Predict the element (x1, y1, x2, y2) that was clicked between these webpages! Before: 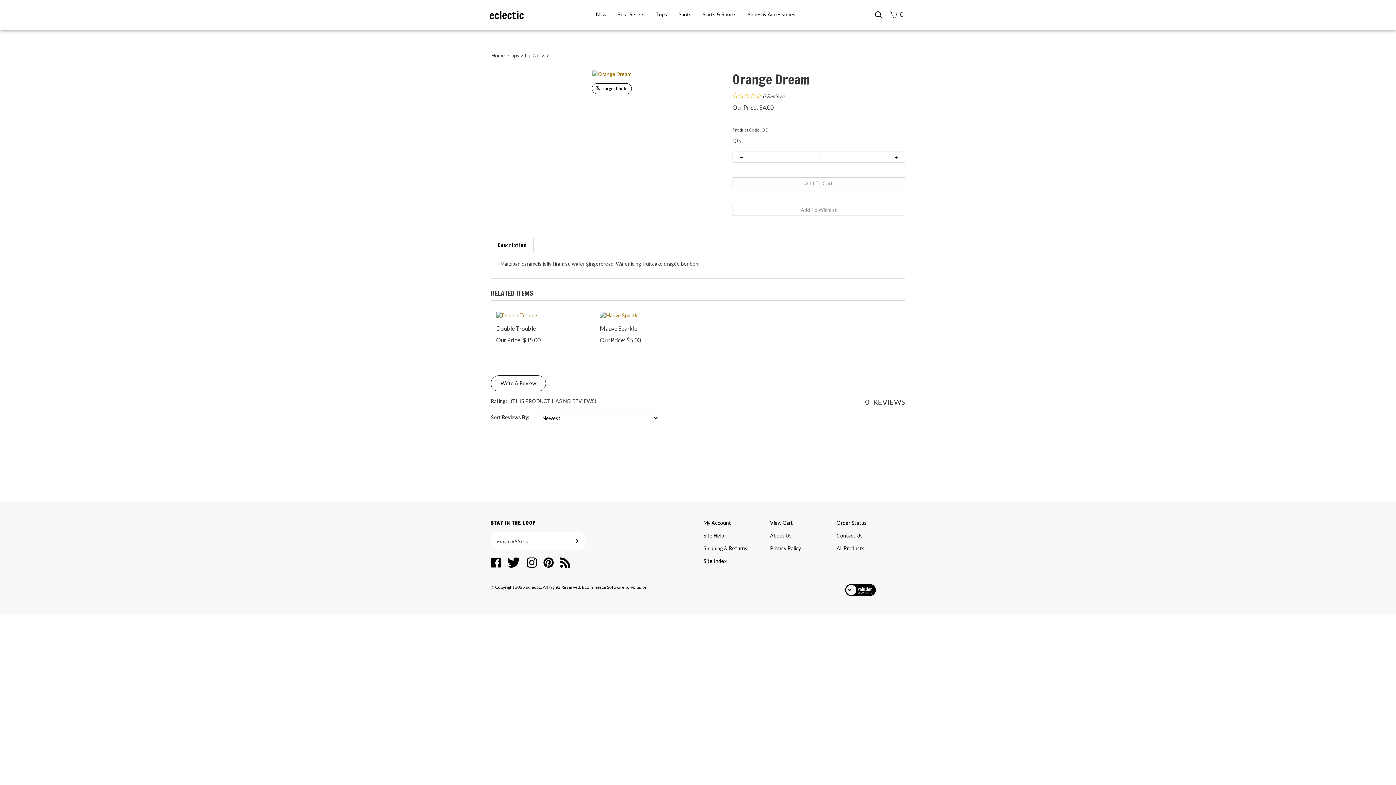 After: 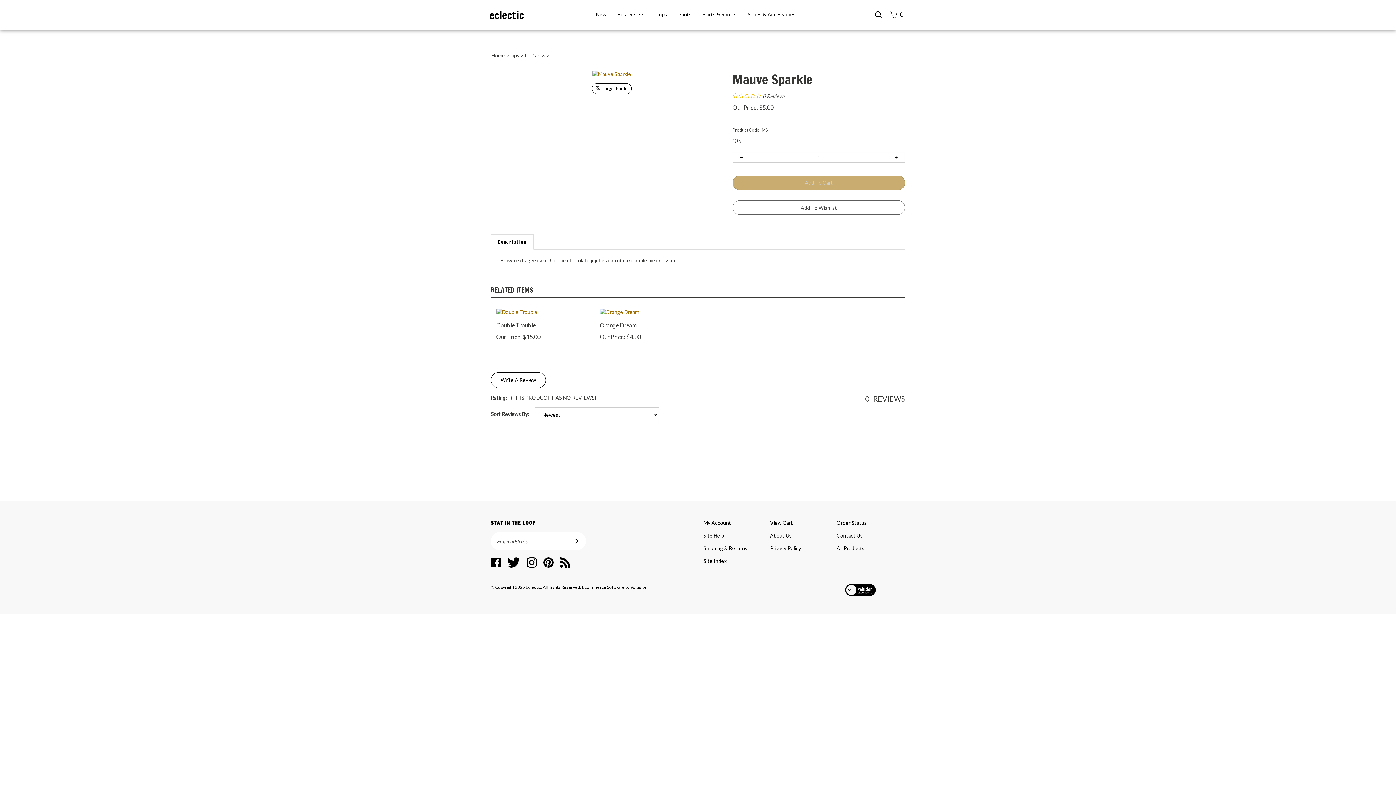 Action: bbox: (600, 313, 637, 321) label: Mauve Sparkle